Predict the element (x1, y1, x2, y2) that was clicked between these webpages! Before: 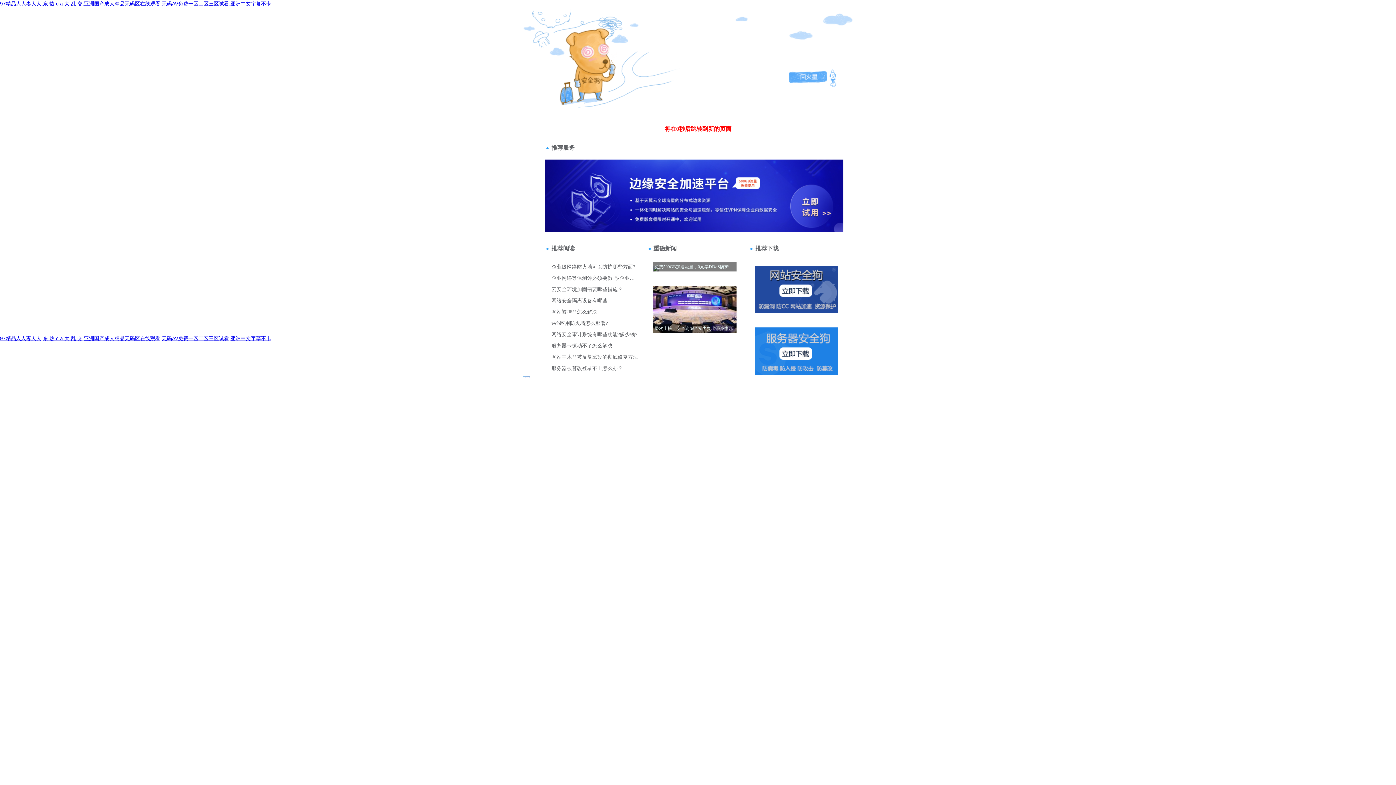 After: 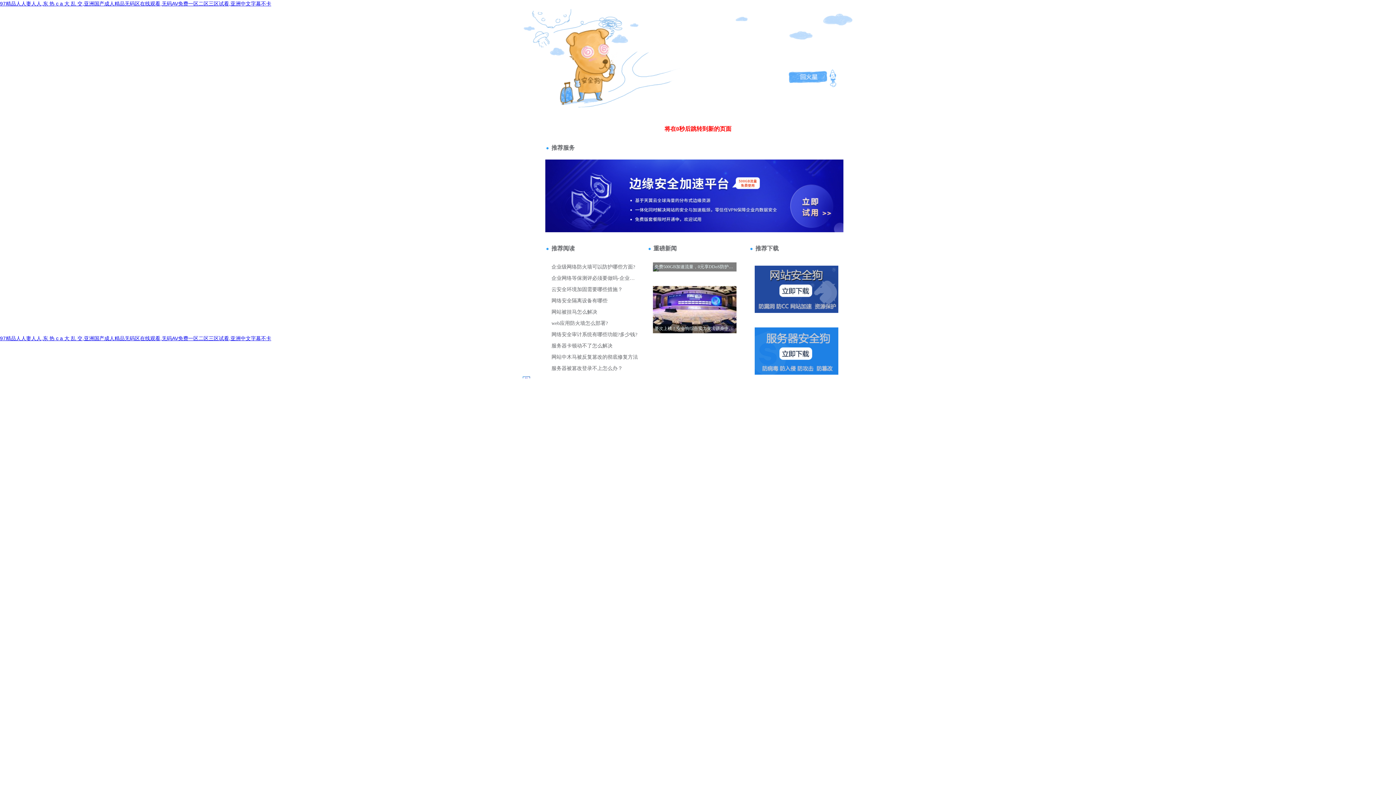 Action: bbox: (520, 49, 564, 55) label: 站長請點(diǎn)擊